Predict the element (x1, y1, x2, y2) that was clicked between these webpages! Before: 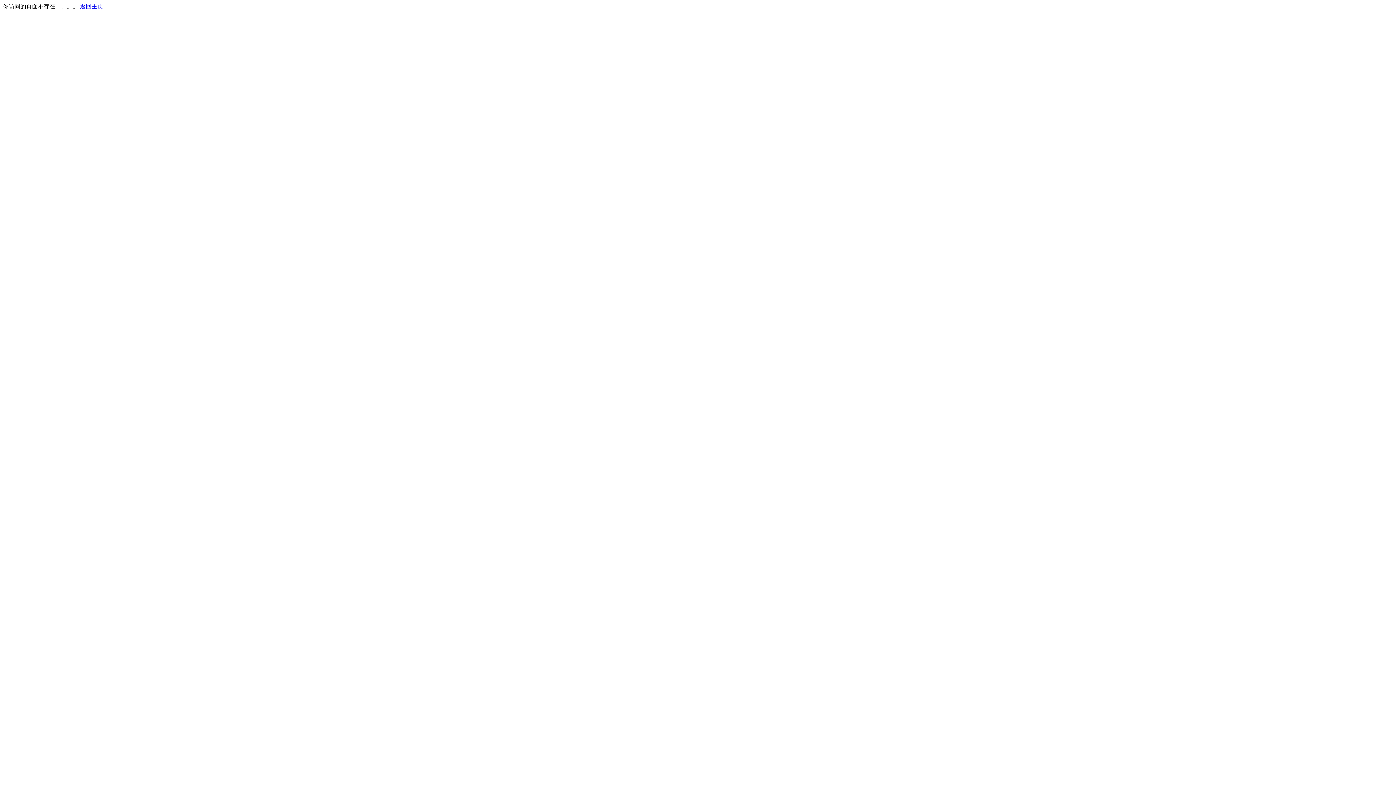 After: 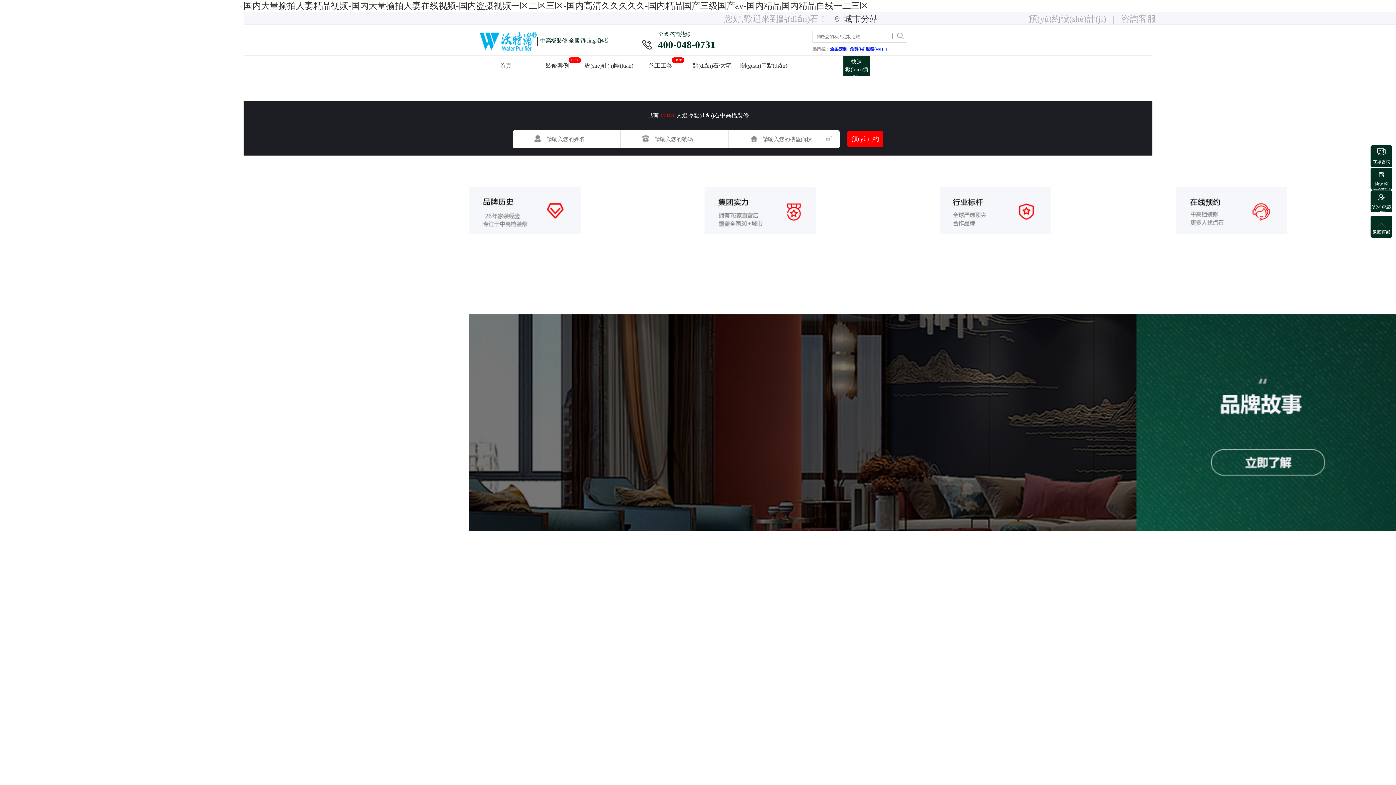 Action: label: 返回主页 bbox: (80, 3, 103, 9)